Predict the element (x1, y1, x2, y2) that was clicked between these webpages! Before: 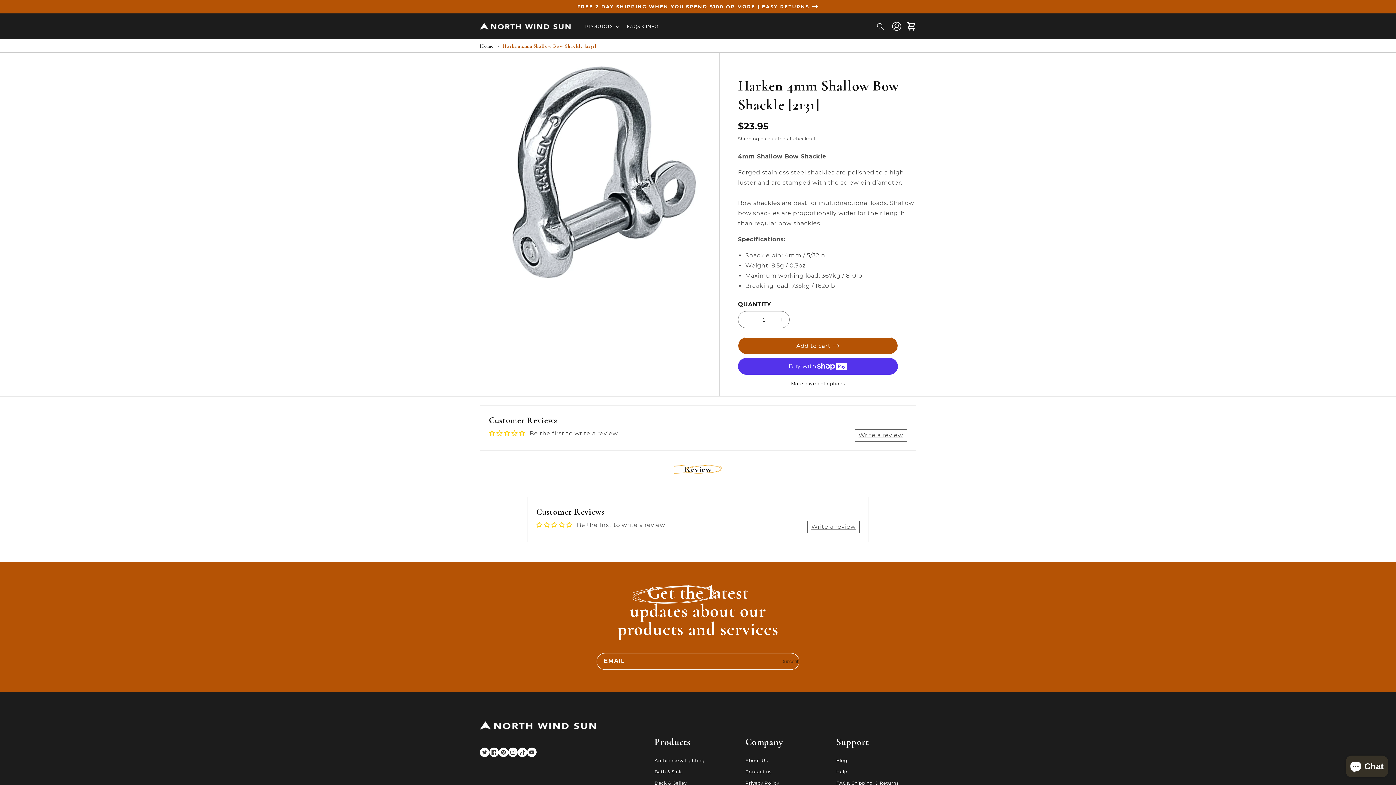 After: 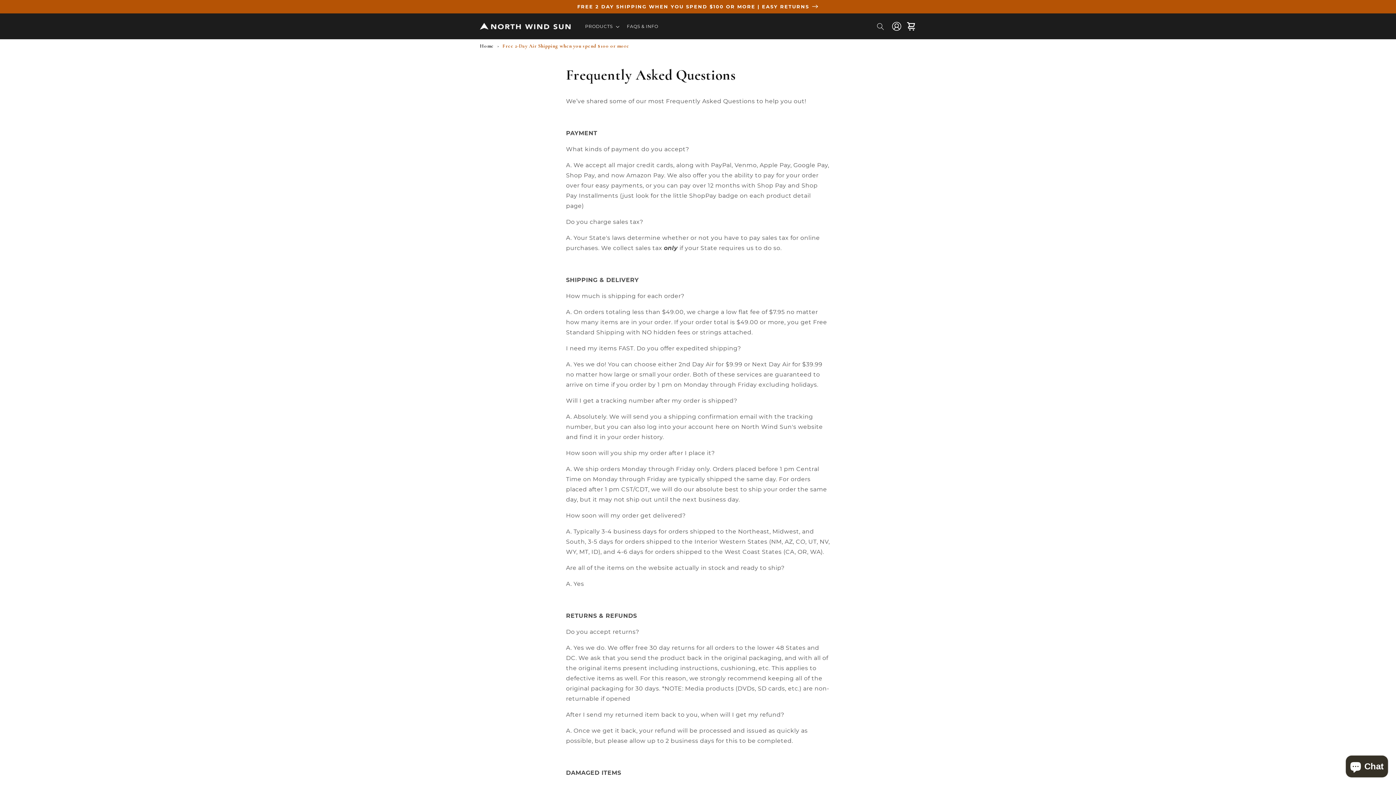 Action: bbox: (0, 0, 1396, 13) label: FREE 2 DAY SHIPPING WHEN YOU SPEND $100 OR MORE | EASY RETURNS 